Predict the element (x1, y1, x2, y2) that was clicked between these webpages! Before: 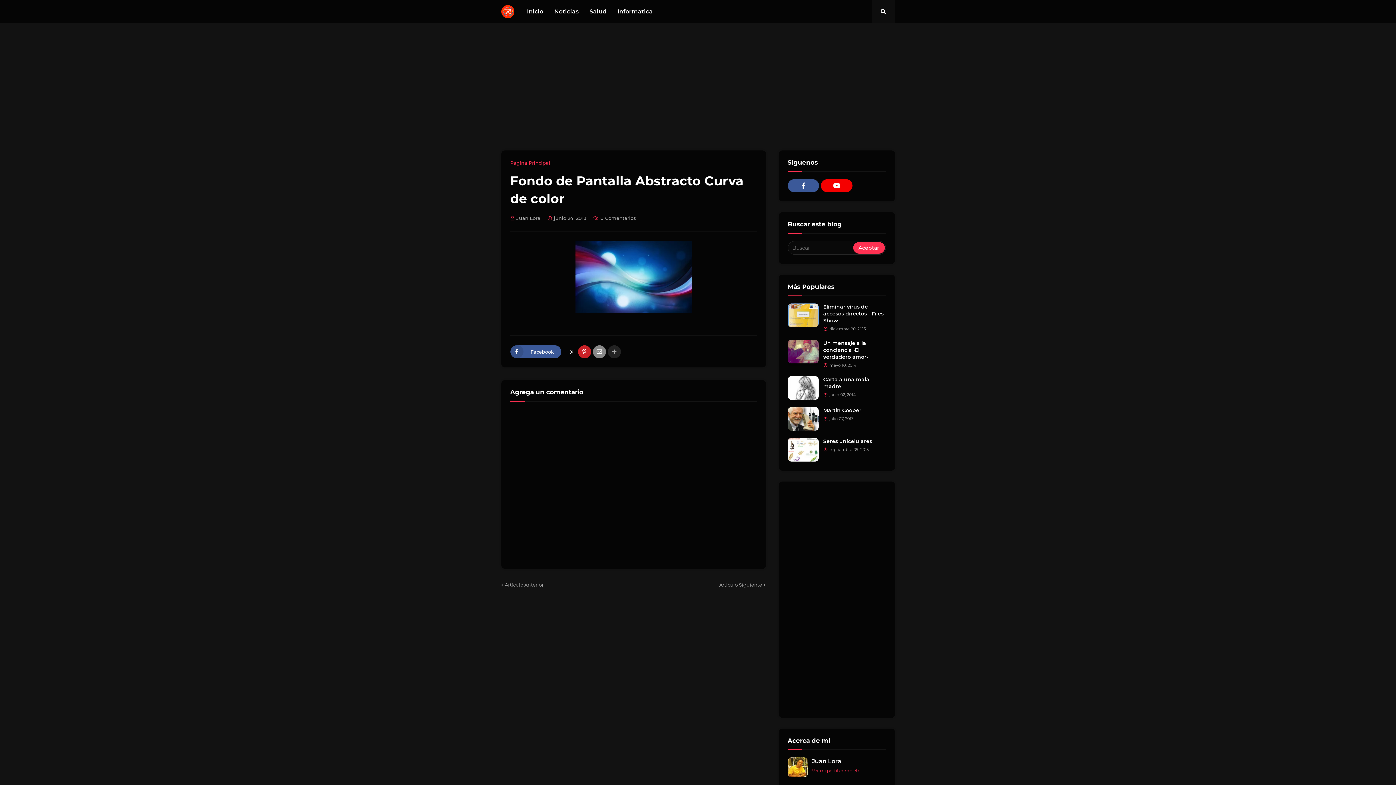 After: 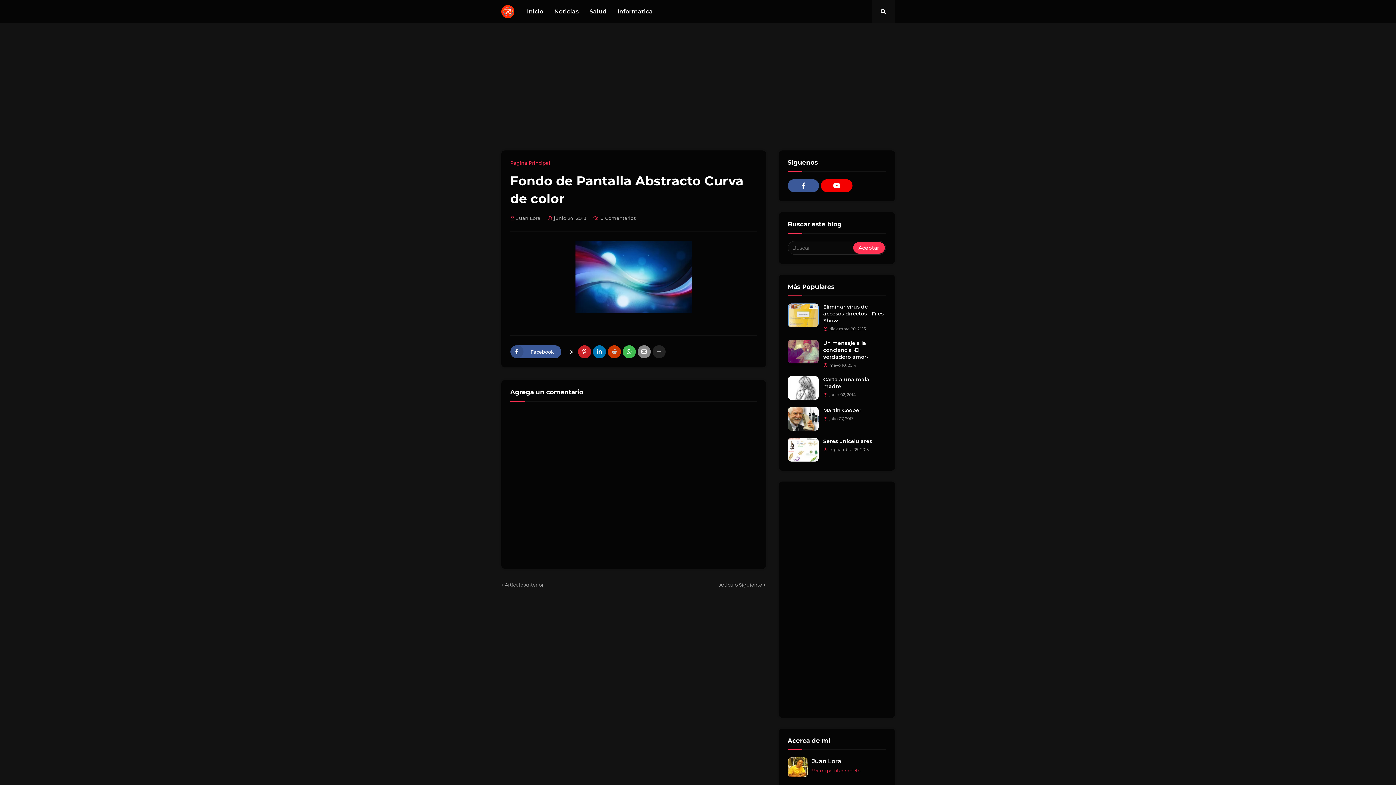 Action: bbox: (607, 345, 620, 358)